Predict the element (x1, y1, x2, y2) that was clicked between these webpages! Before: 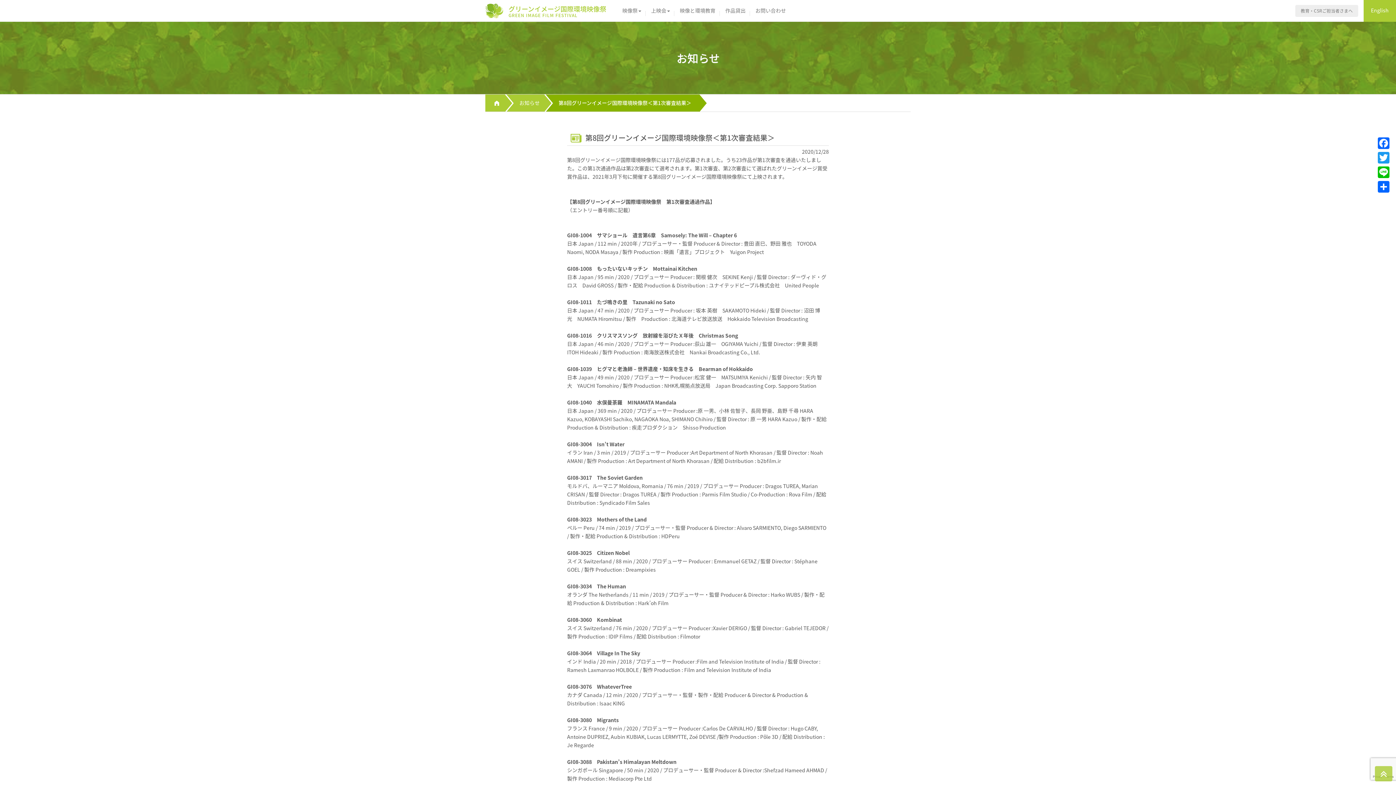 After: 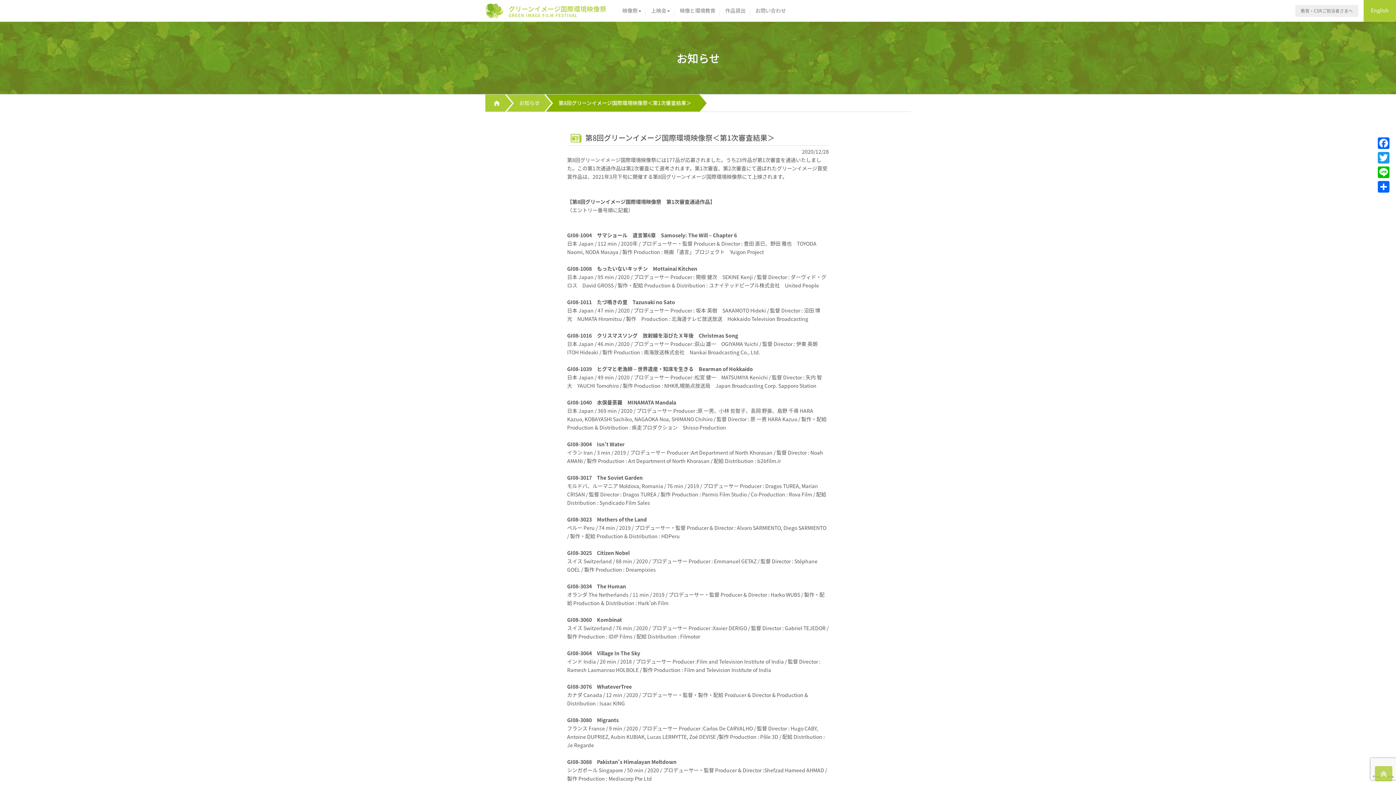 Action: bbox: (1376, 768, 1391, 780)